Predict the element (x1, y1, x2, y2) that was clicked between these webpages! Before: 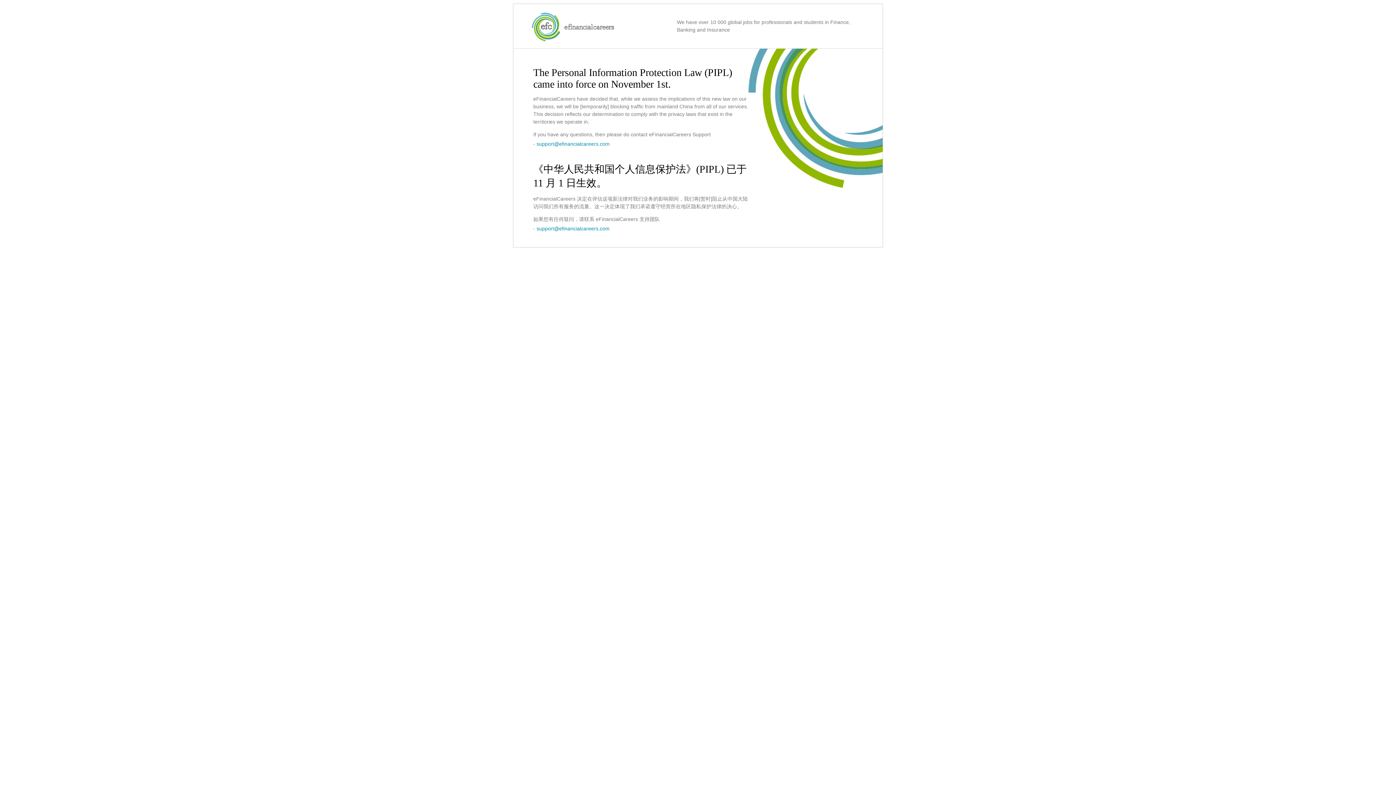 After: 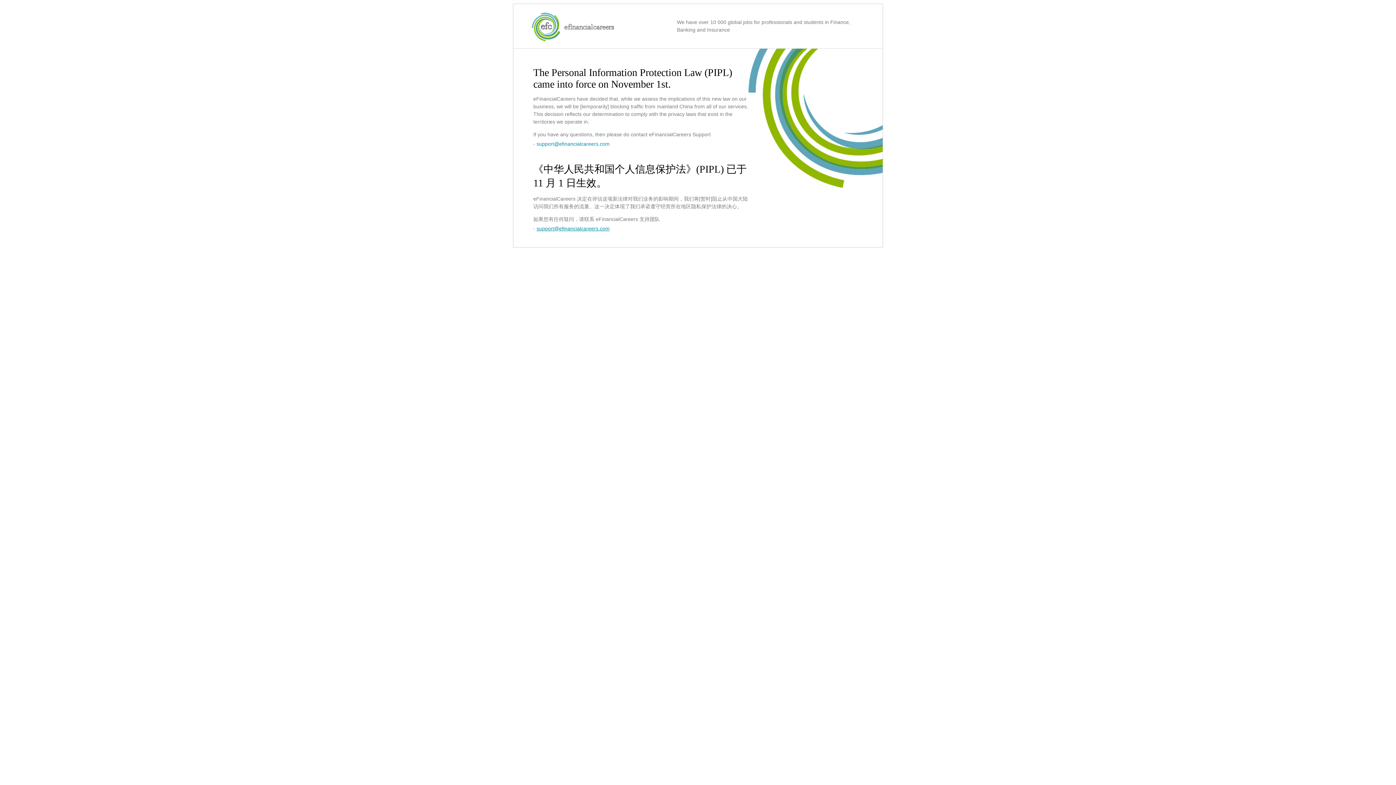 Action: label: support@efinancialcareers.com bbox: (536, 225, 609, 231)